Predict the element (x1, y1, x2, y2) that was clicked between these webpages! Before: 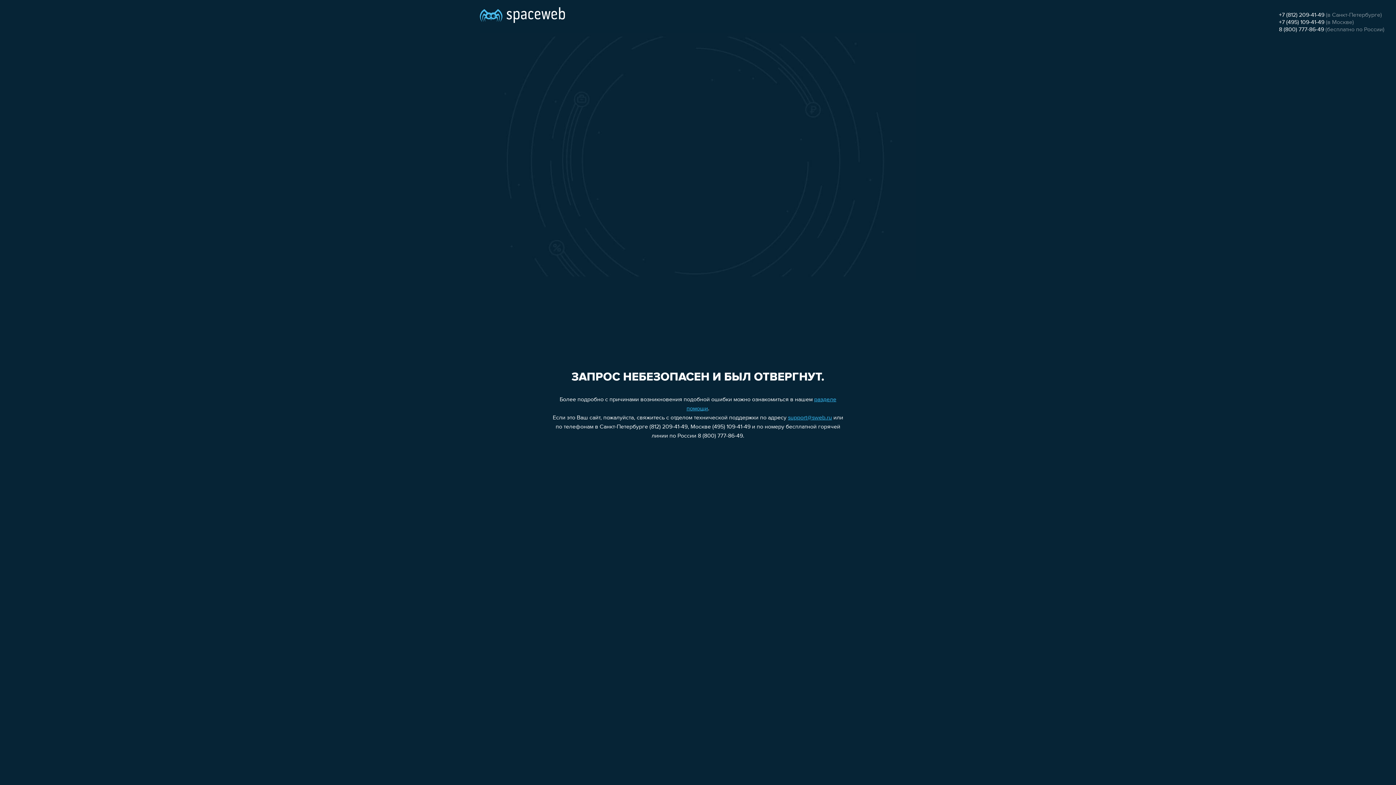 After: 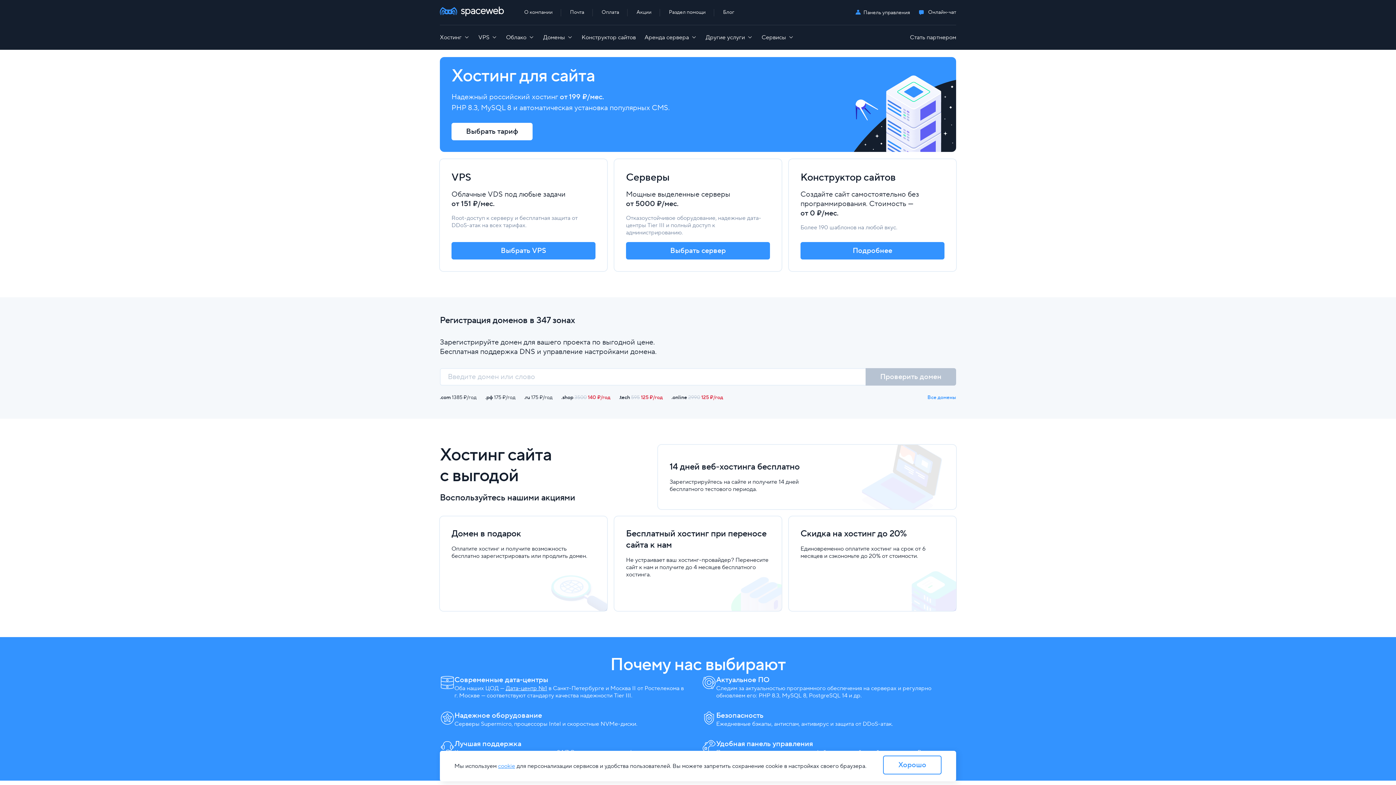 Action: bbox: (480, 0, 565, 25)